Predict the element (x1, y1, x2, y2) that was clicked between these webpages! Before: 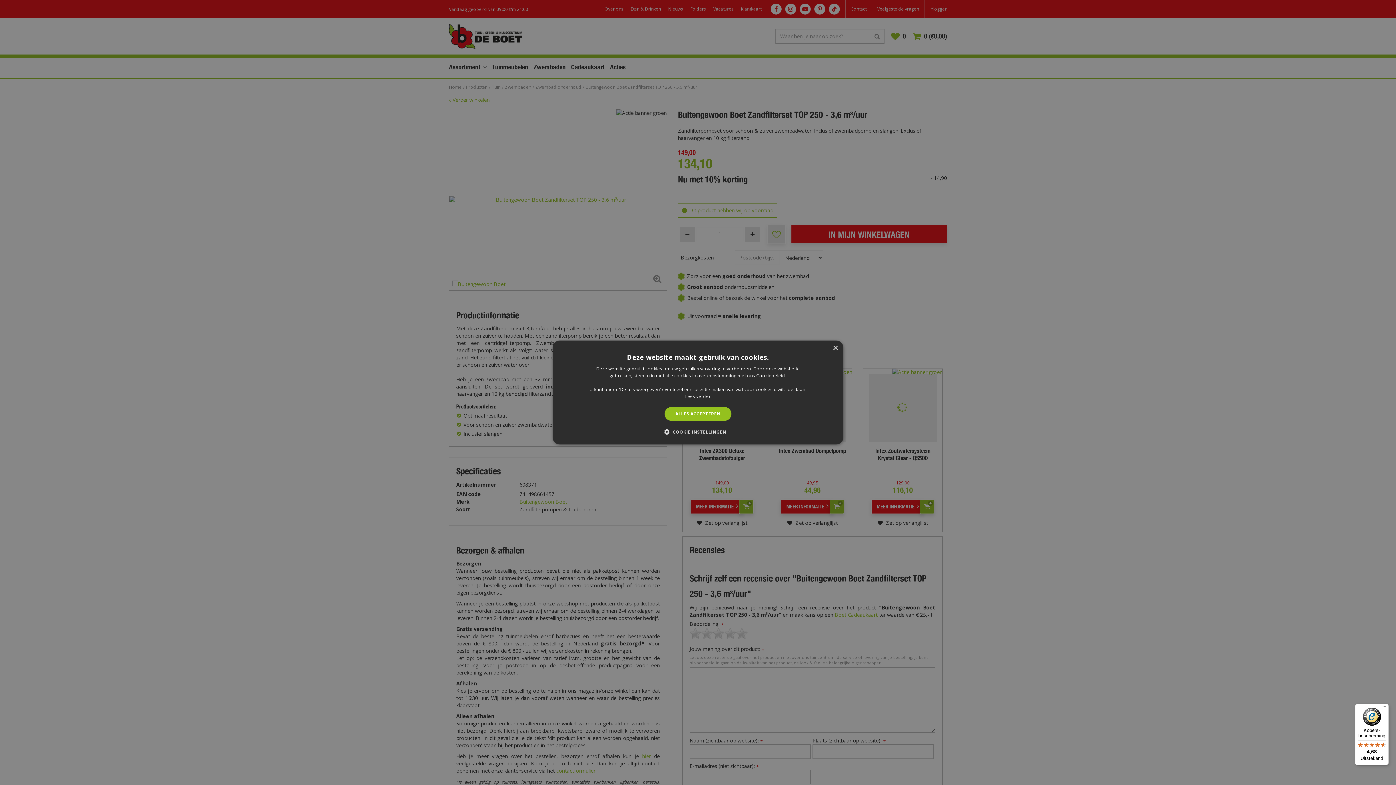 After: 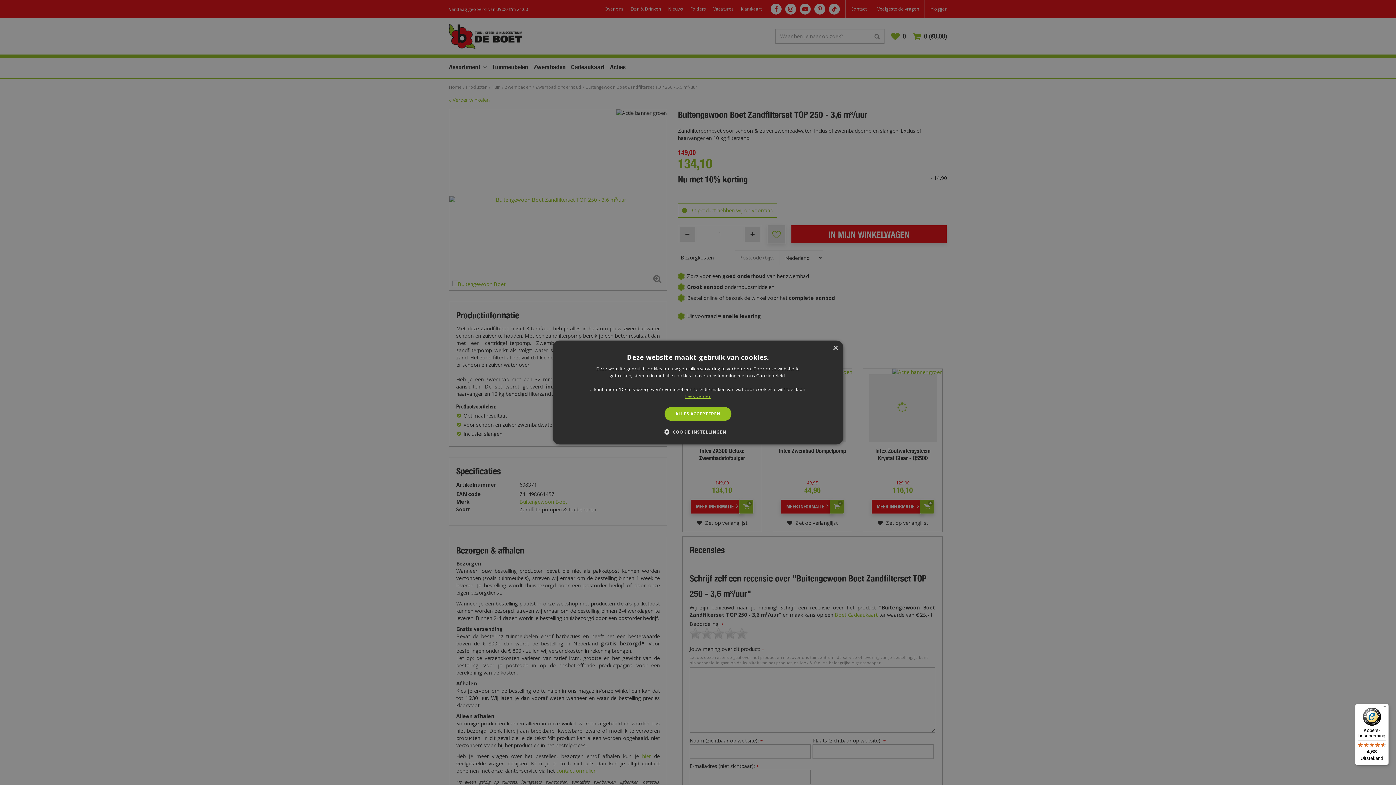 Action: bbox: (685, 393, 710, 399) label: Lees verder, opens a new window